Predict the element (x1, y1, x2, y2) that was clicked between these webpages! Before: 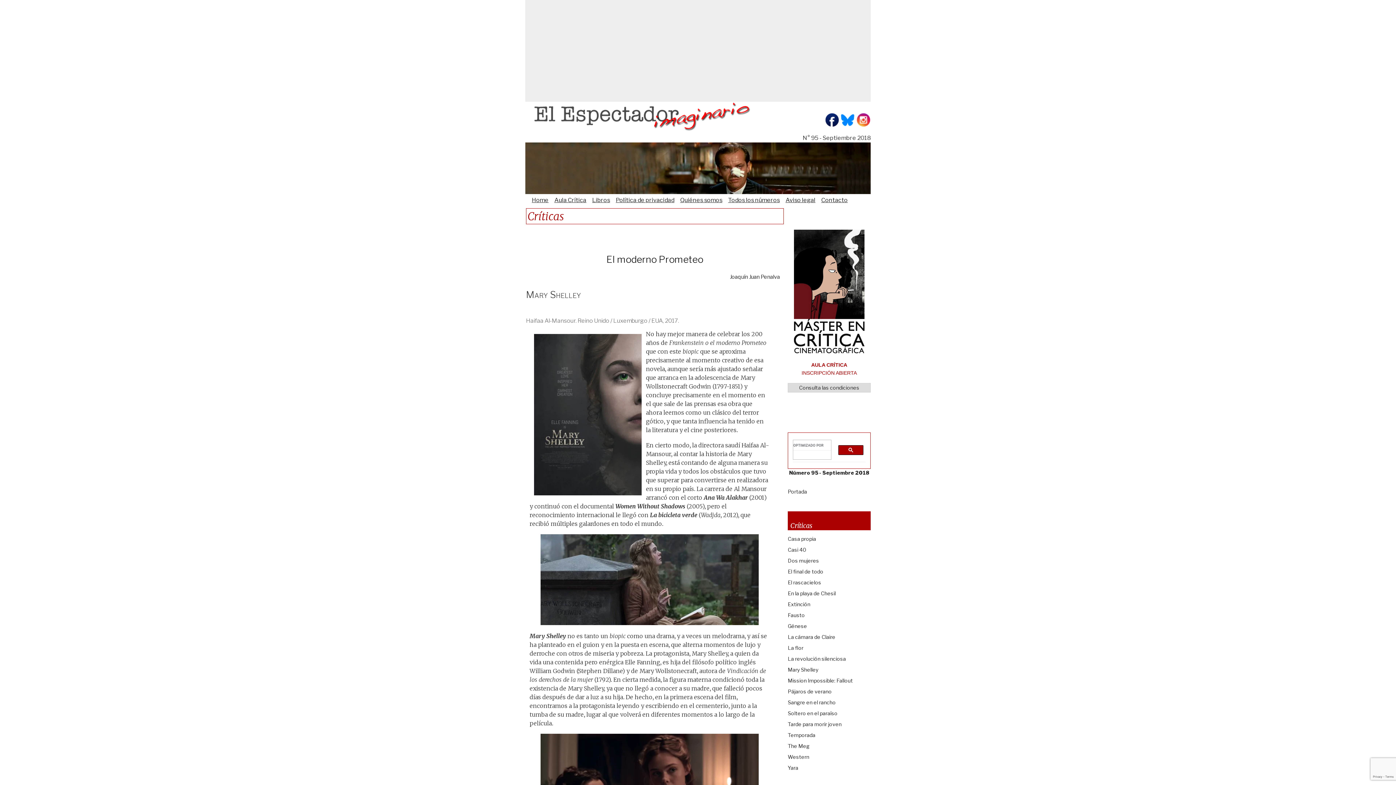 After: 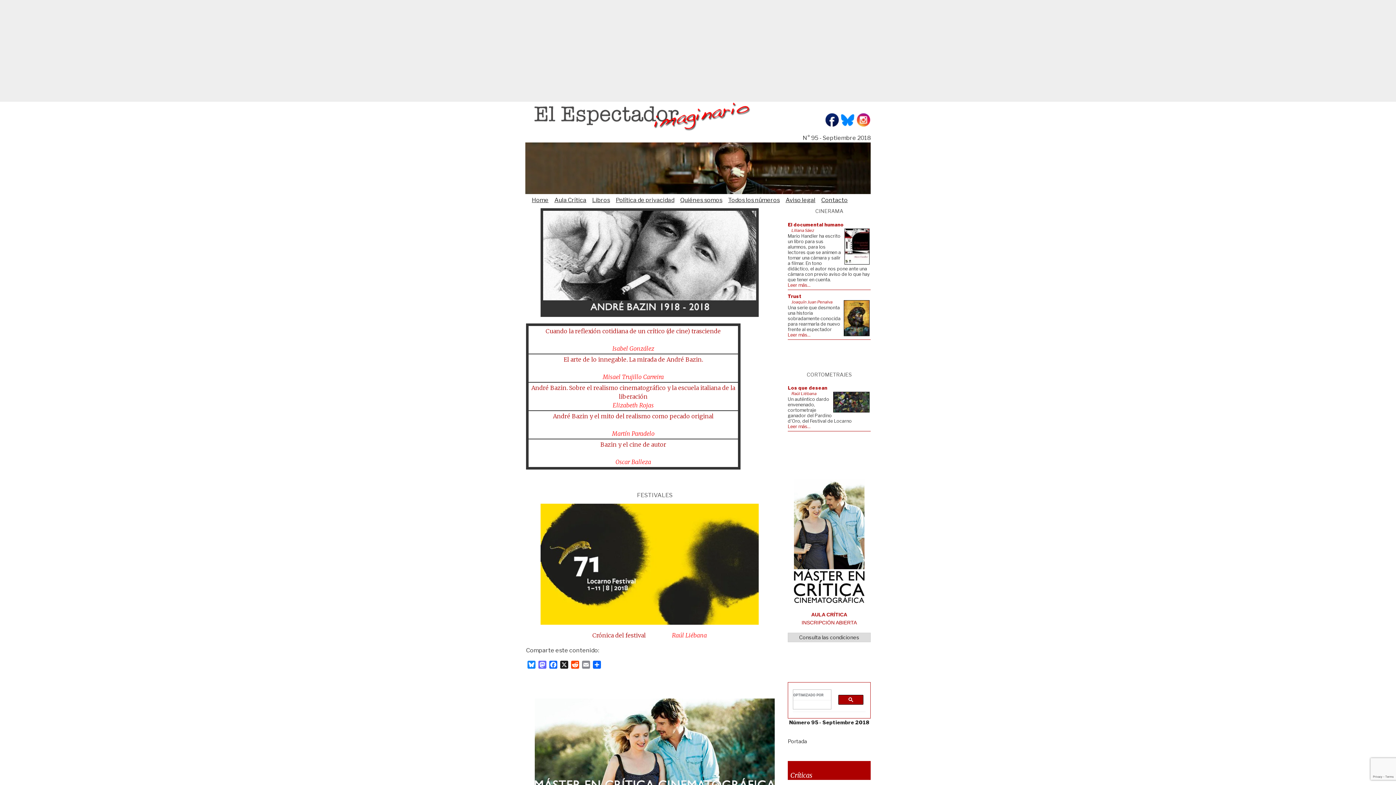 Action: bbox: (525, 188, 870, 195)